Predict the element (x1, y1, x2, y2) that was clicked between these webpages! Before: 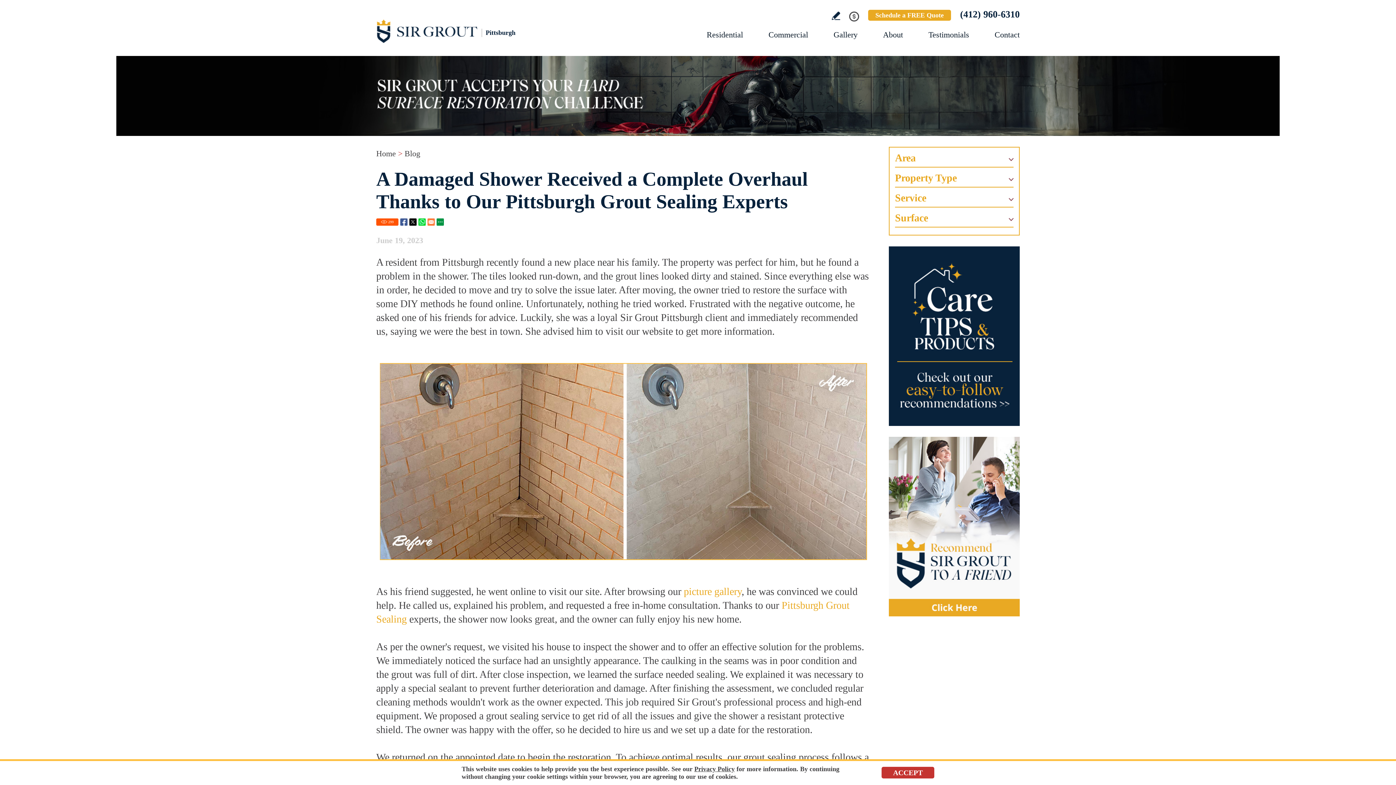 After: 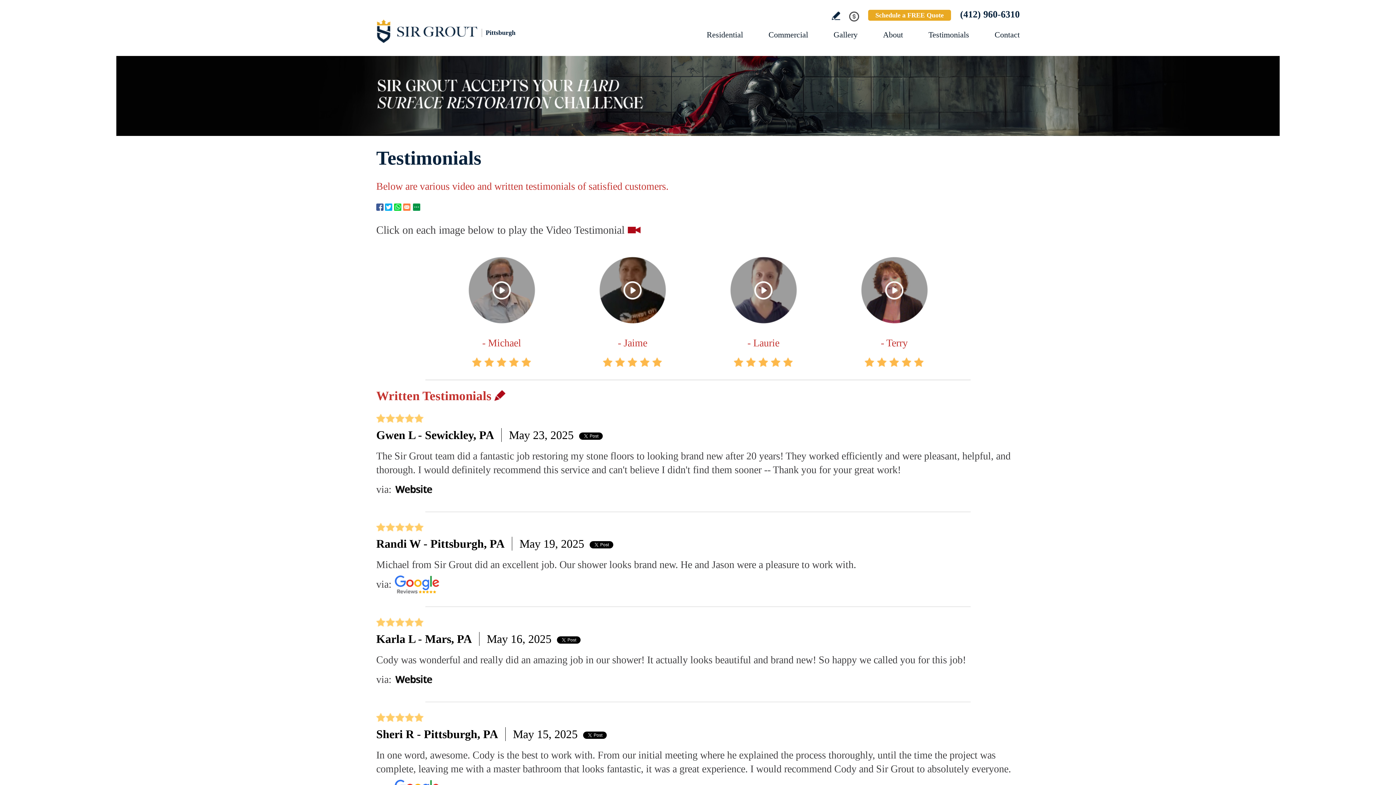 Action: bbox: (928, 30, 969, 39) label: Go to Testimonials